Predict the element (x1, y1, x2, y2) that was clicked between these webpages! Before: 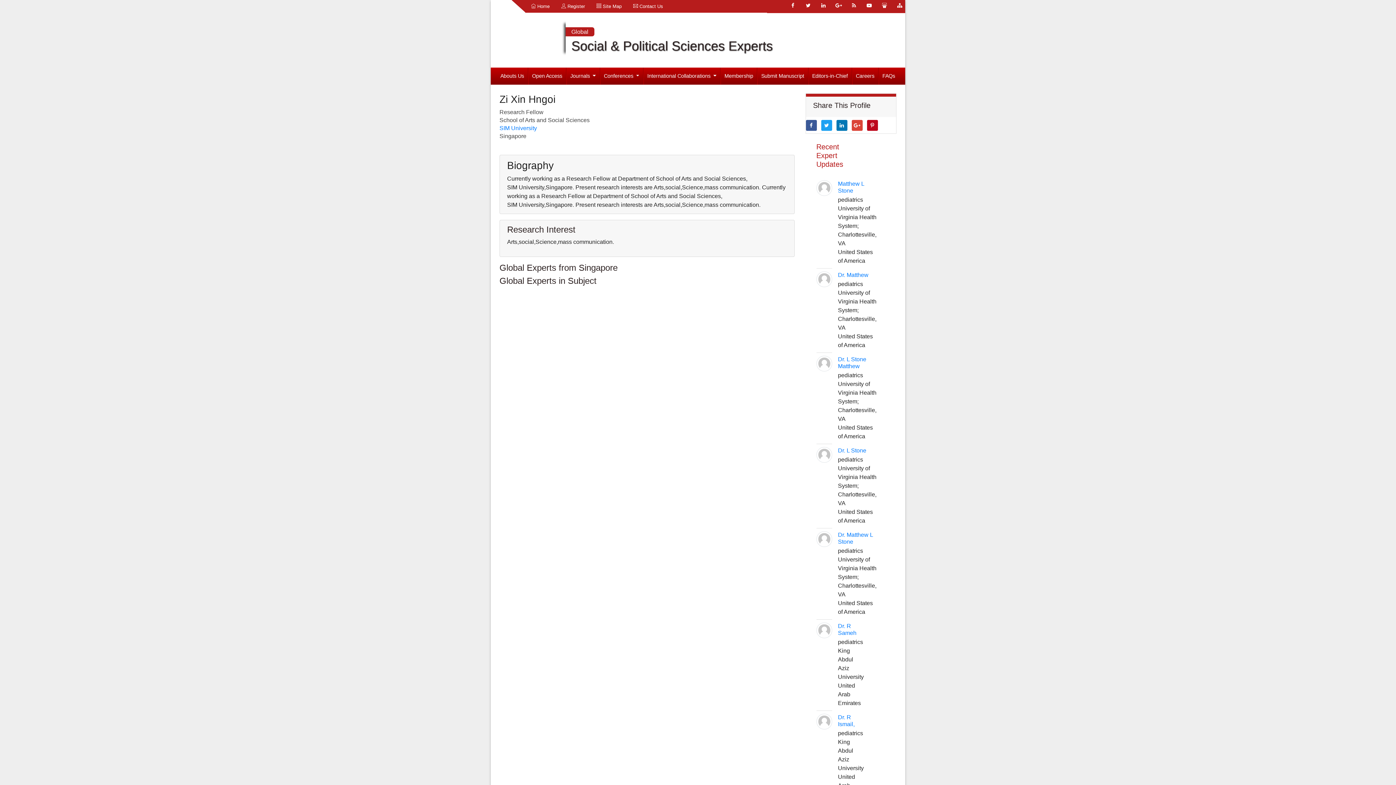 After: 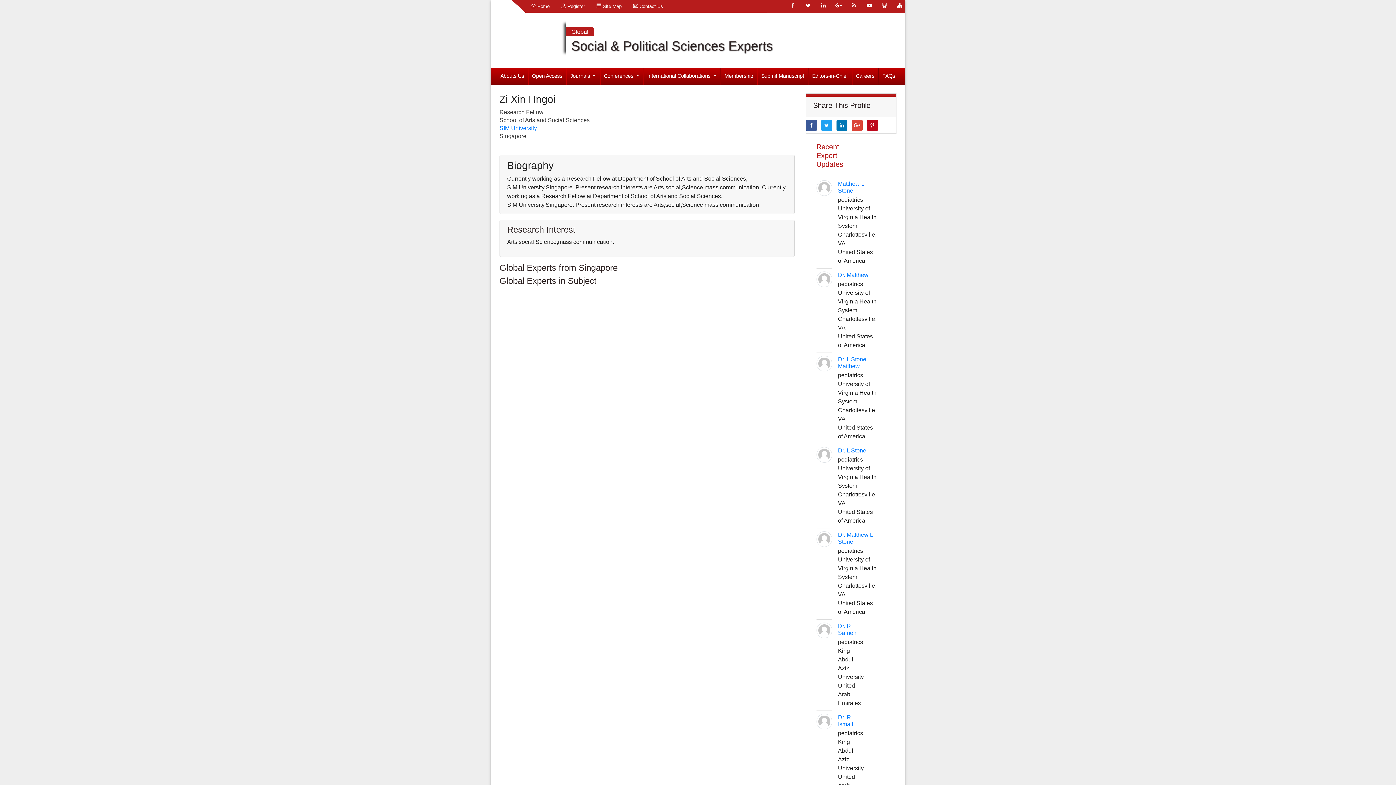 Action: bbox: (787, 0, 798, 10)